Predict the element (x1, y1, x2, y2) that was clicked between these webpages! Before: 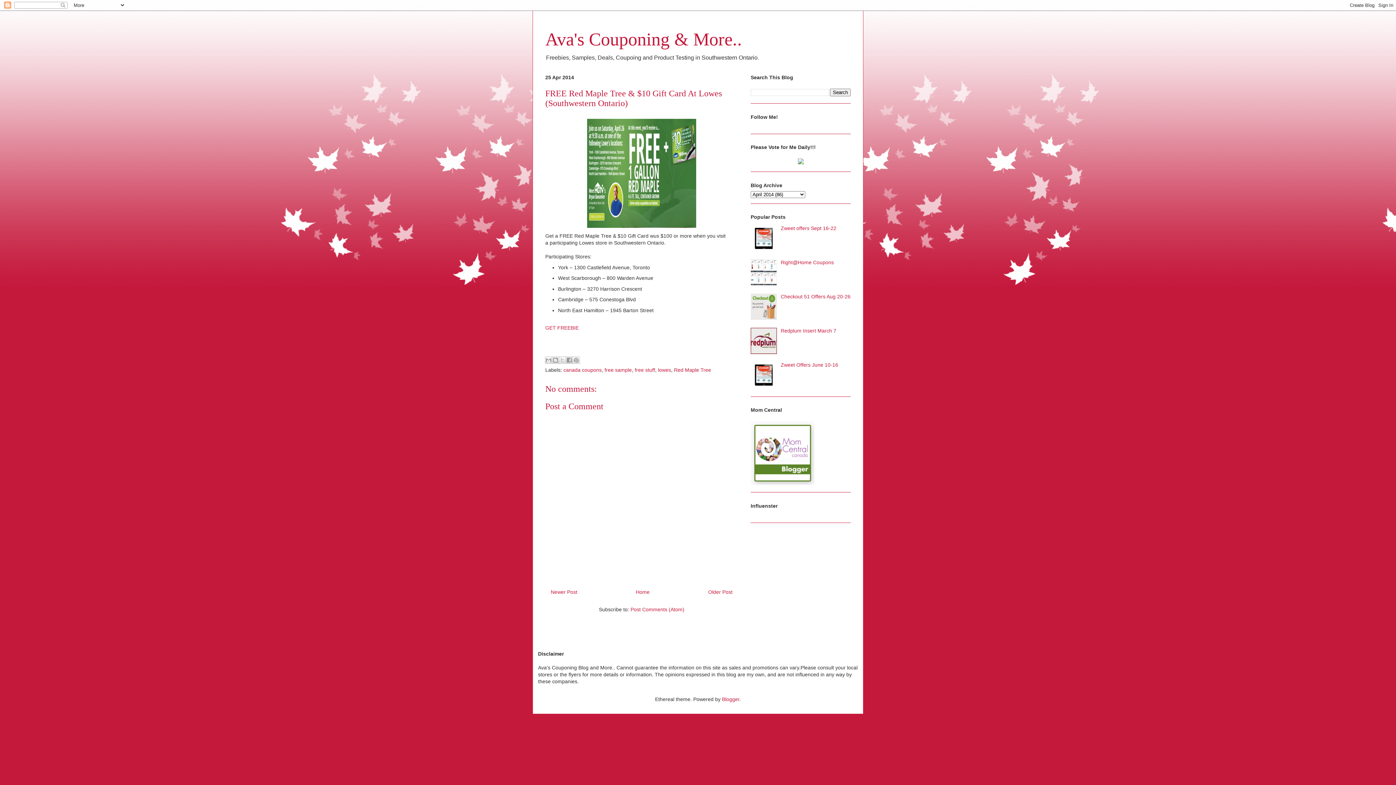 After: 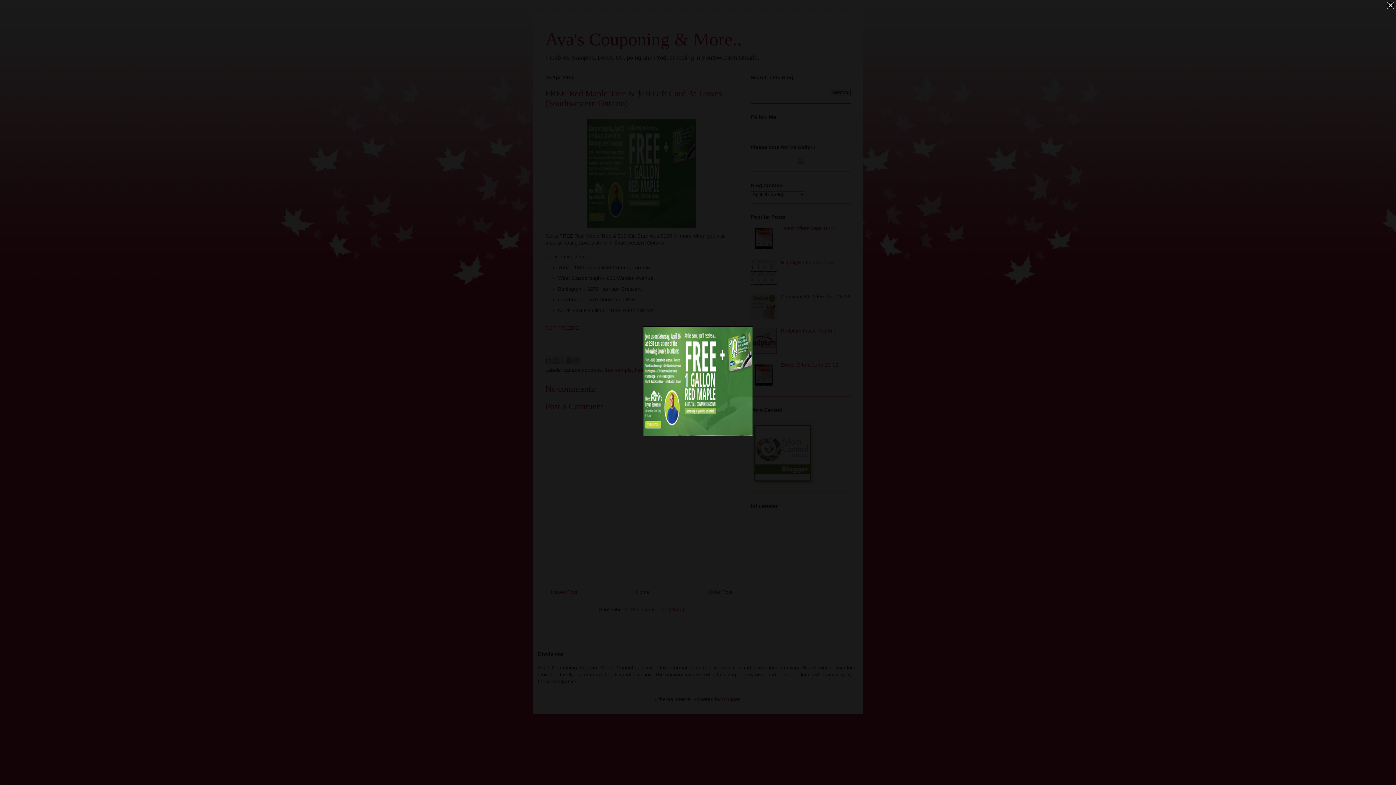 Action: bbox: (584, 226, 699, 232)